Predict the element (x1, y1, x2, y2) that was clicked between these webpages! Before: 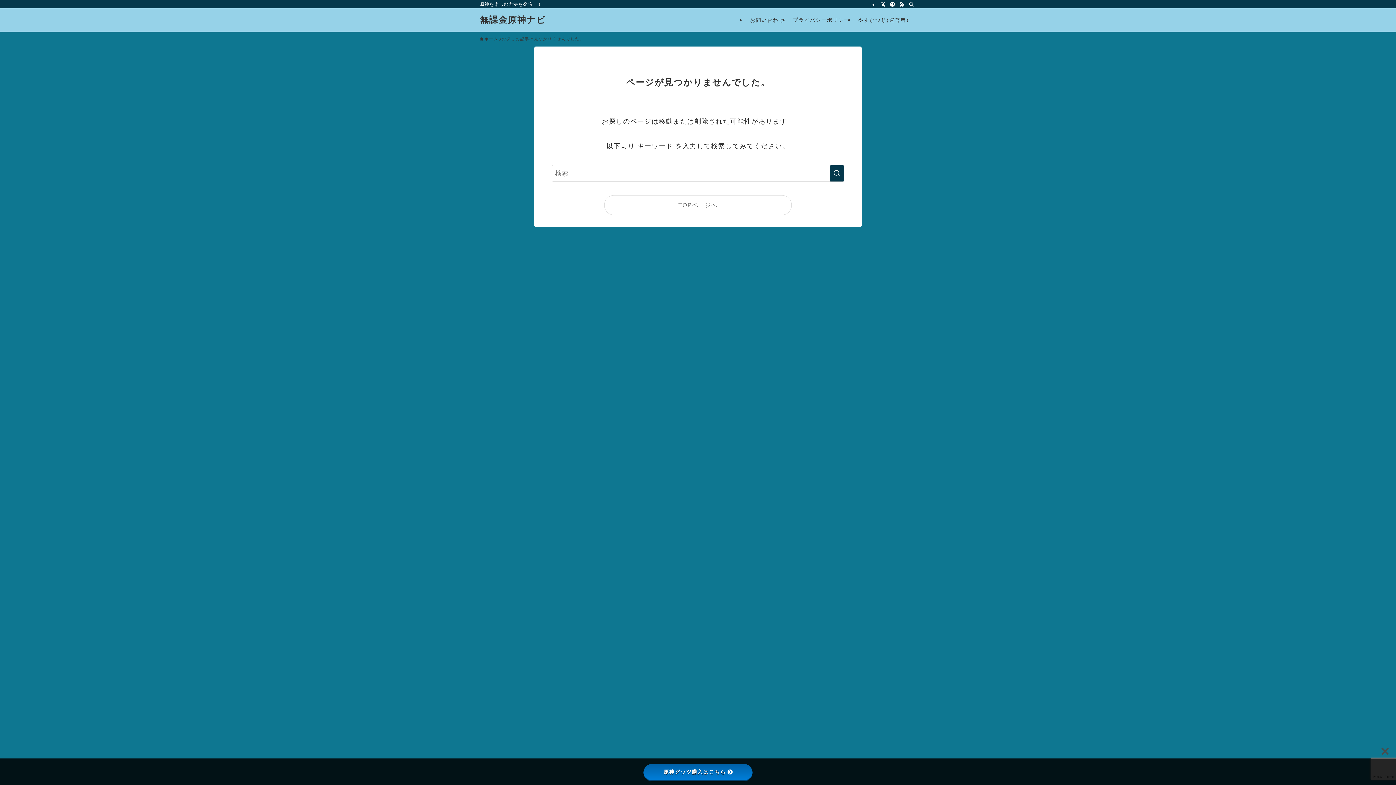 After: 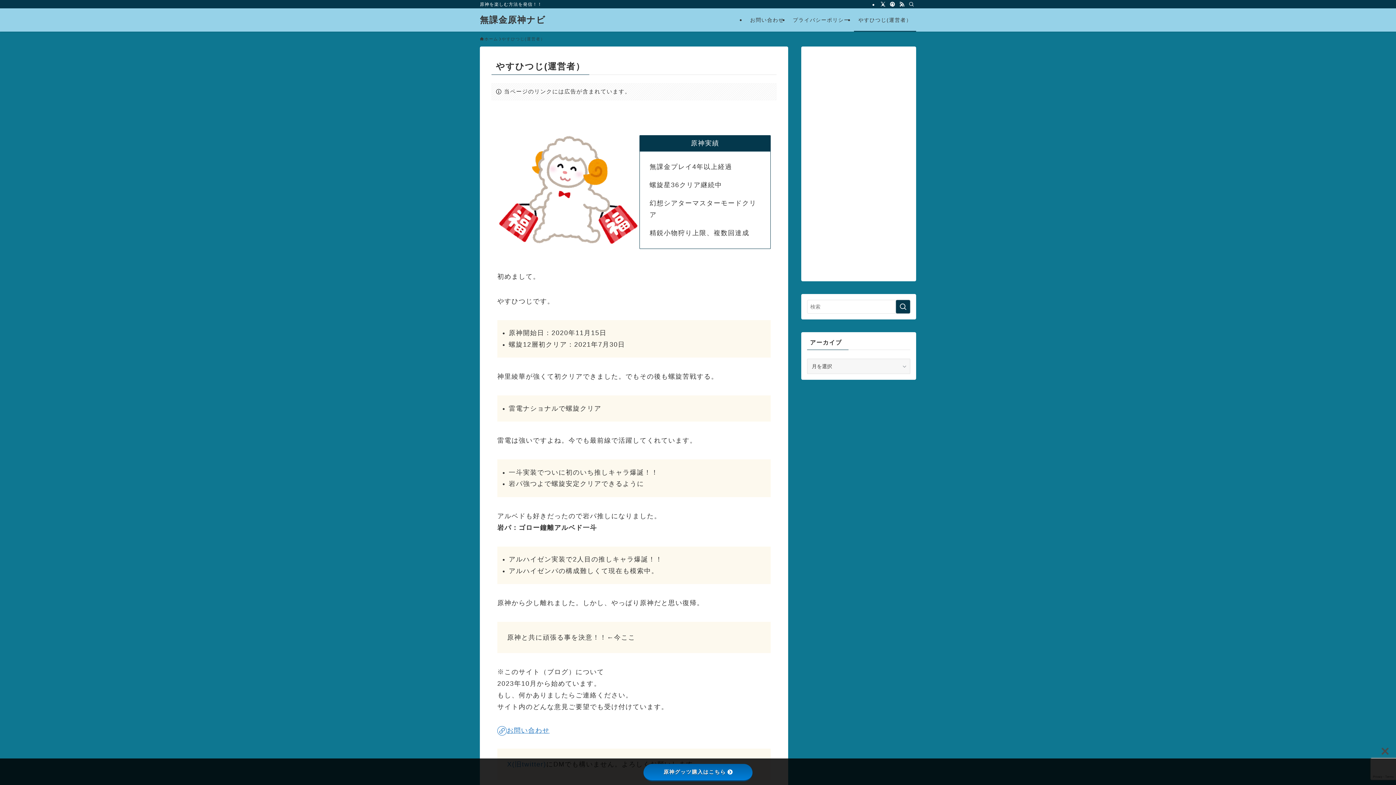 Action: bbox: (854, 8, 916, 31) label: やすひつじ(運営者）